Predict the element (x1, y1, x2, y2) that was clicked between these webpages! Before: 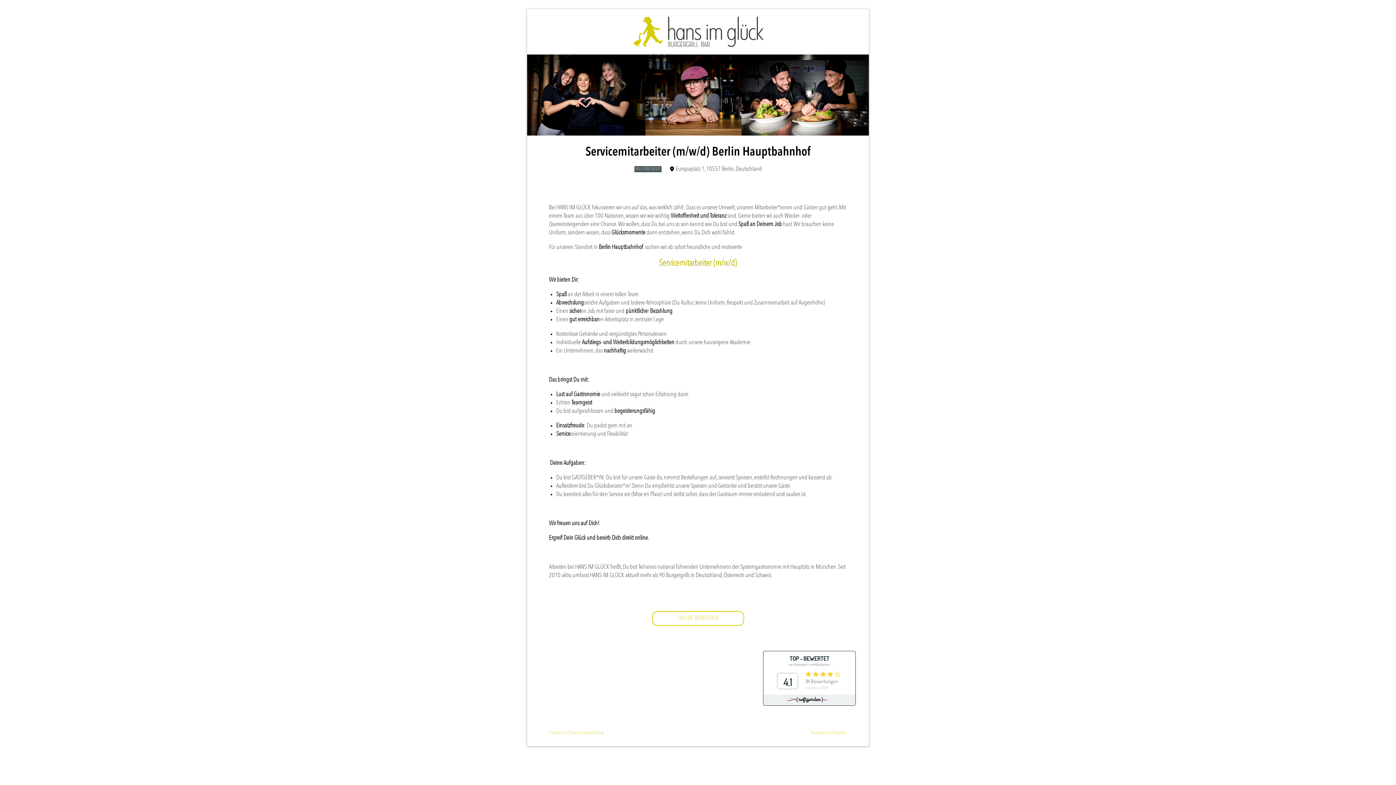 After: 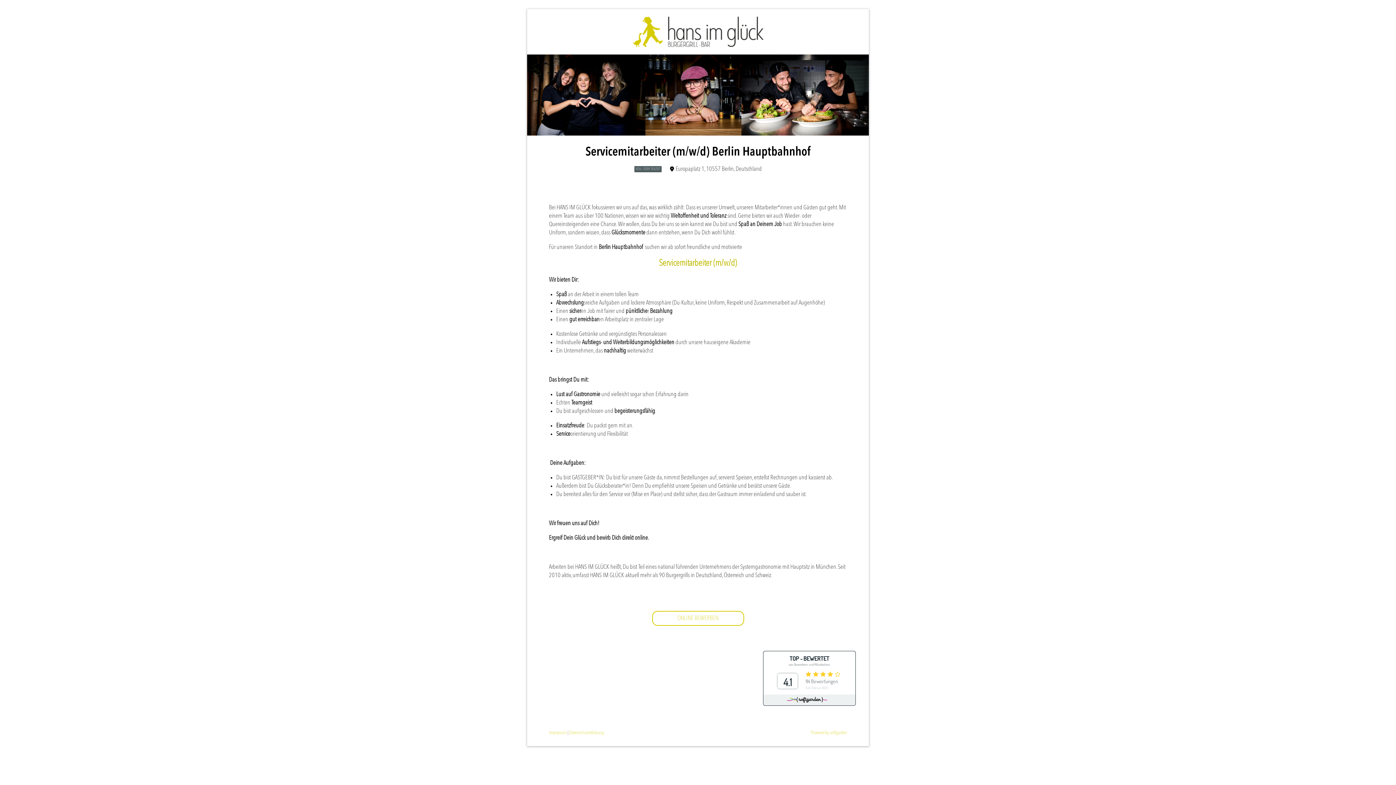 Action: label: Powered by softgarden bbox: (810, 730, 847, 735)